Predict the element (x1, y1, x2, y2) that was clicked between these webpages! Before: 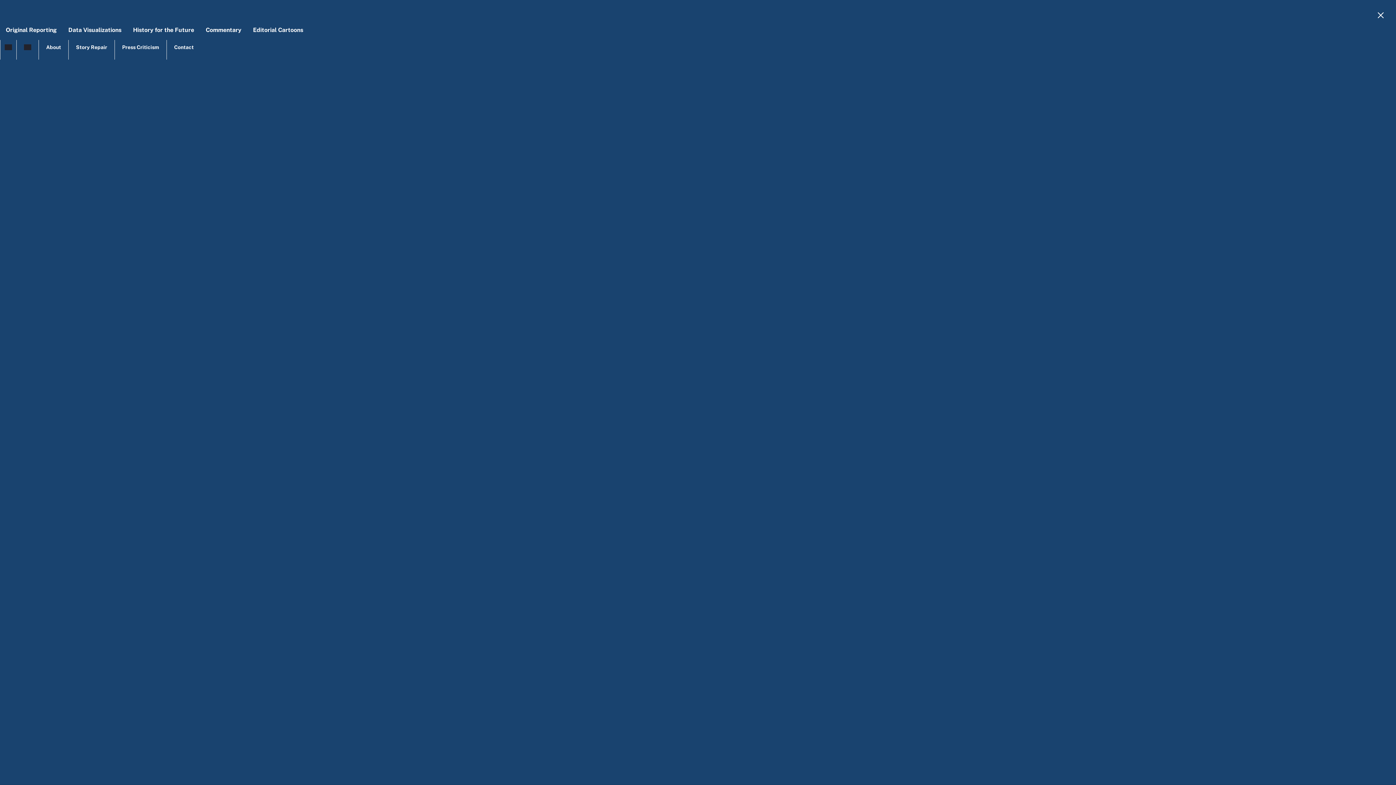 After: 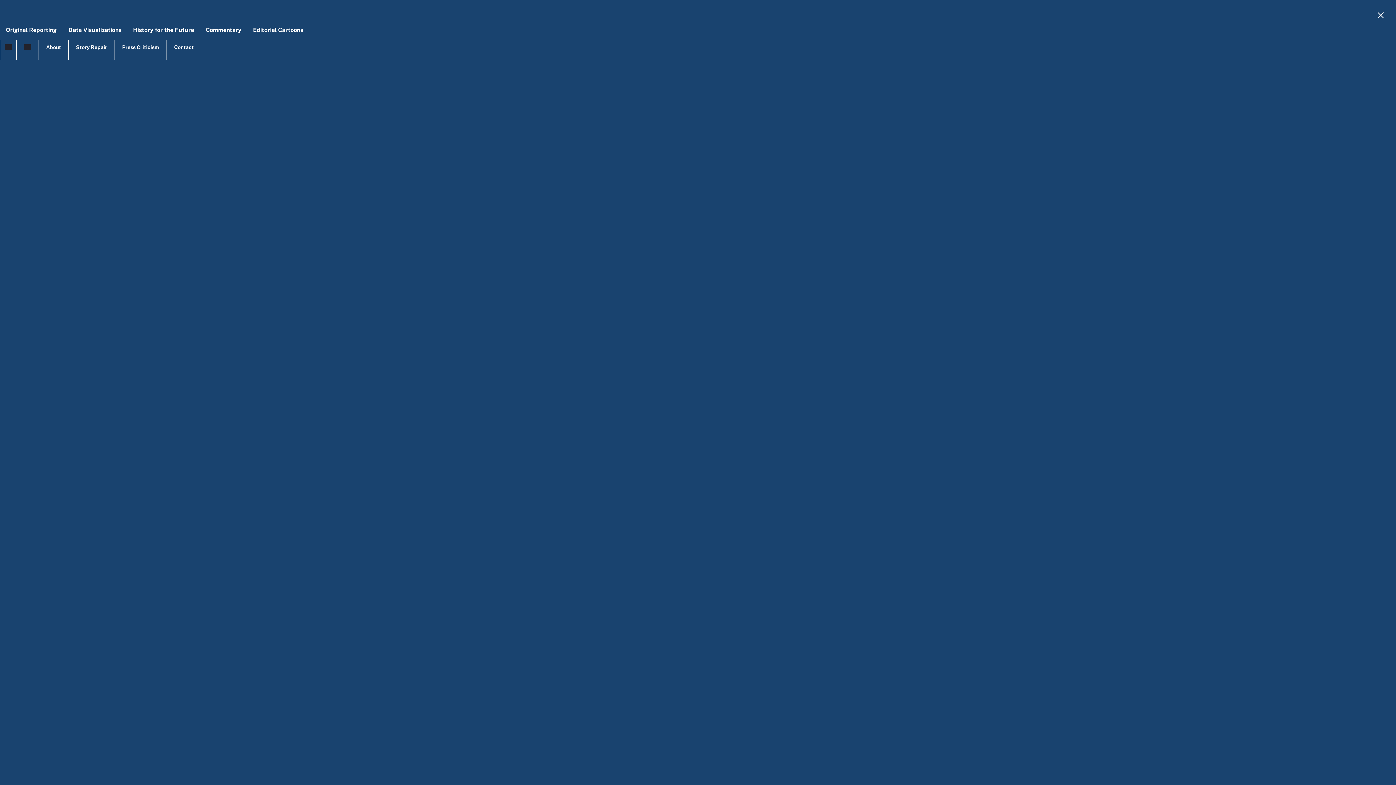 Action: label: Press Criticism bbox: (114, 40, 166, 54)